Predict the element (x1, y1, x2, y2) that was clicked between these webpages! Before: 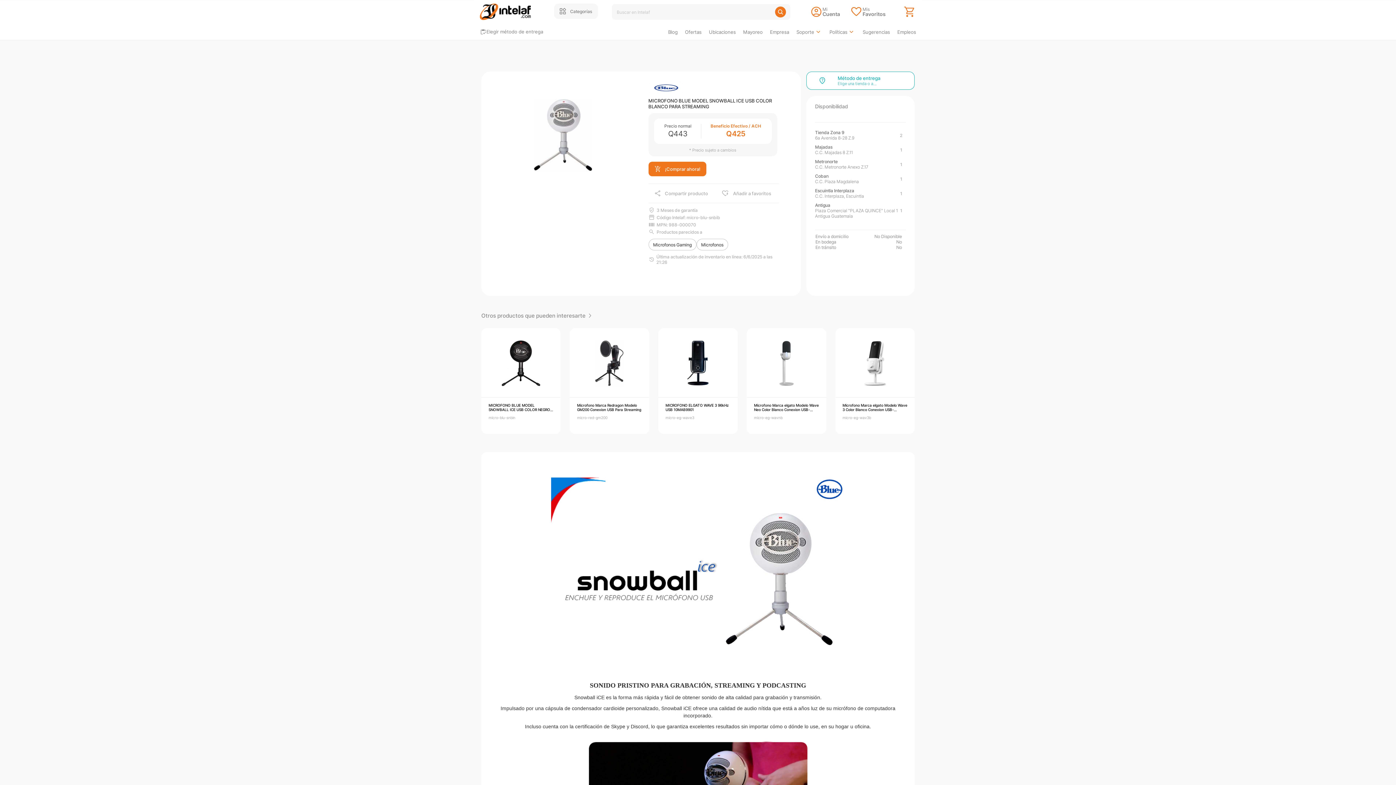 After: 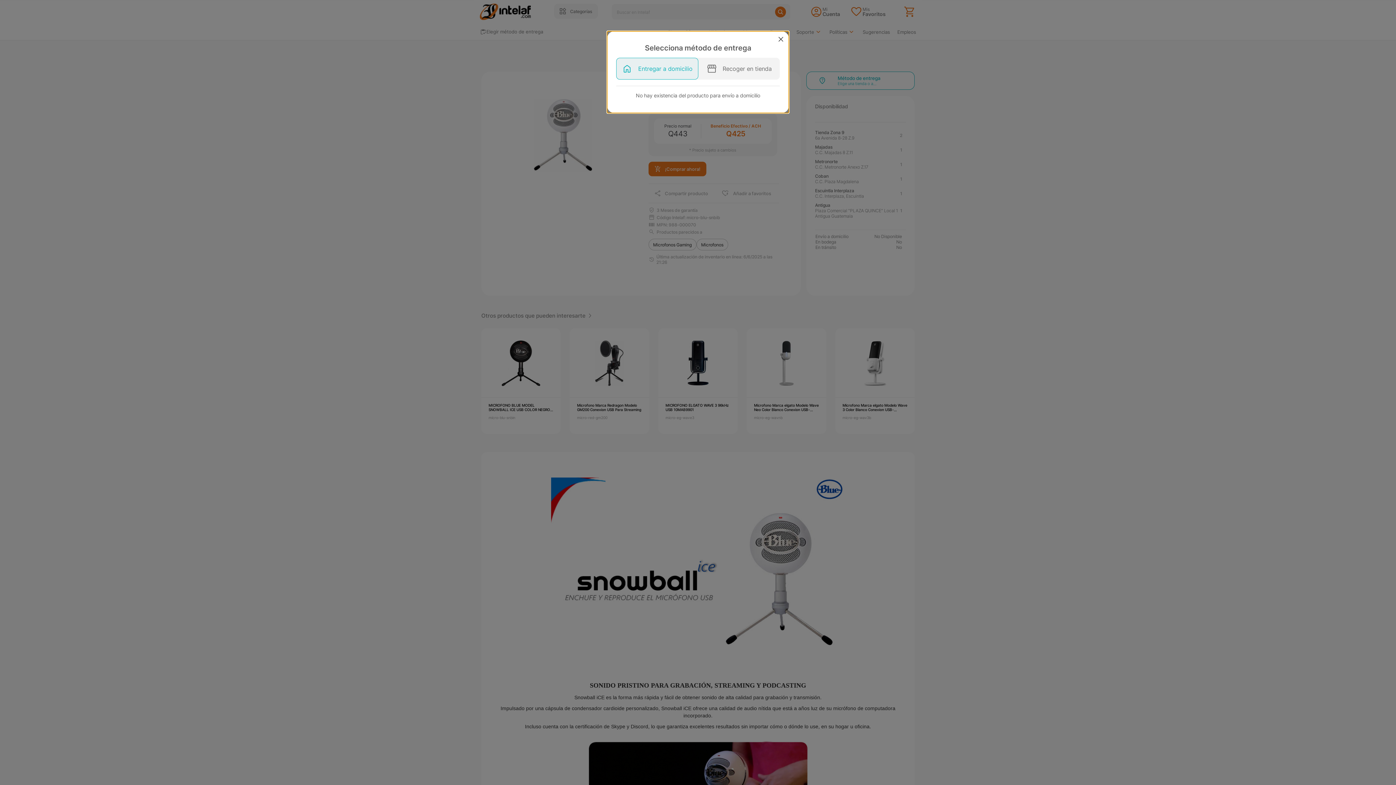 Action: bbox: (648, 161, 706, 176) label: ¡Comprar ahora!